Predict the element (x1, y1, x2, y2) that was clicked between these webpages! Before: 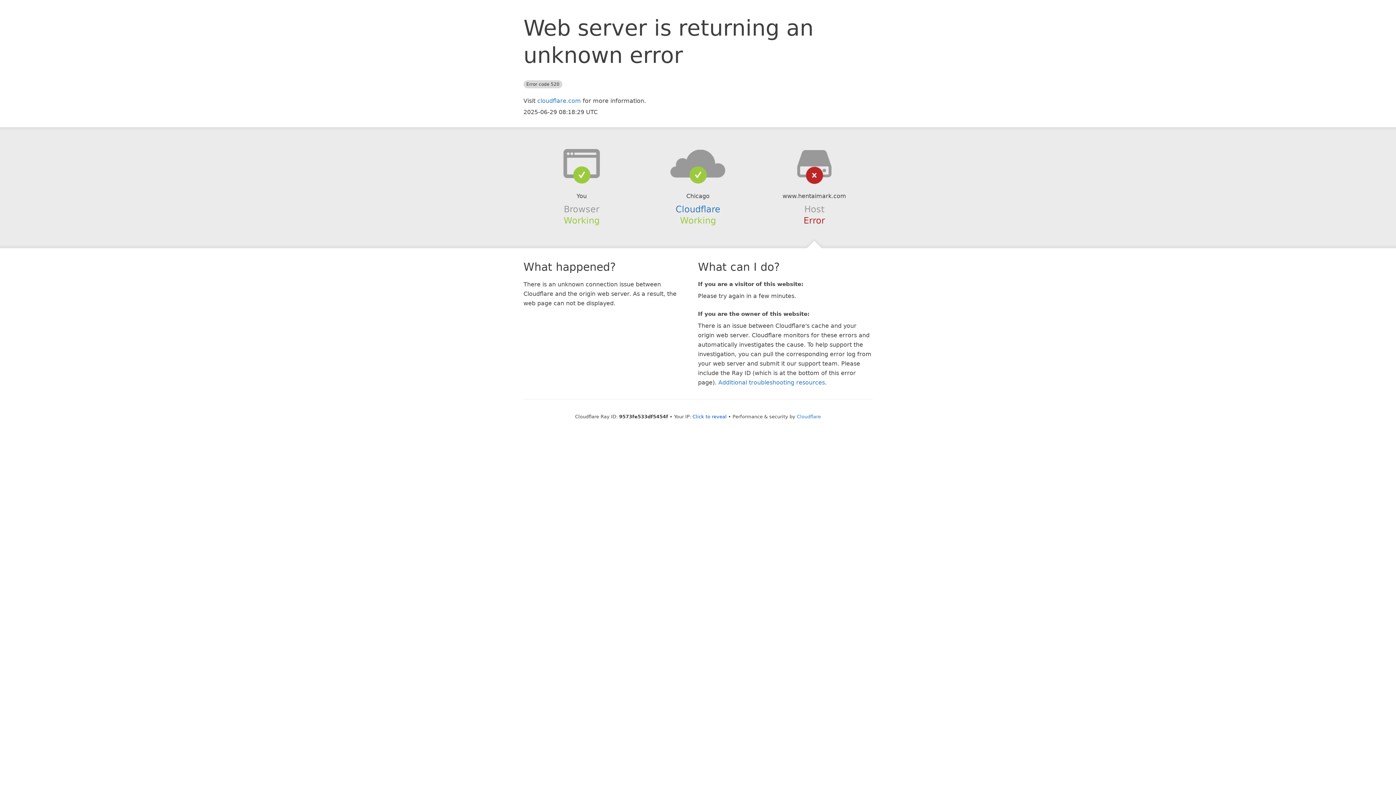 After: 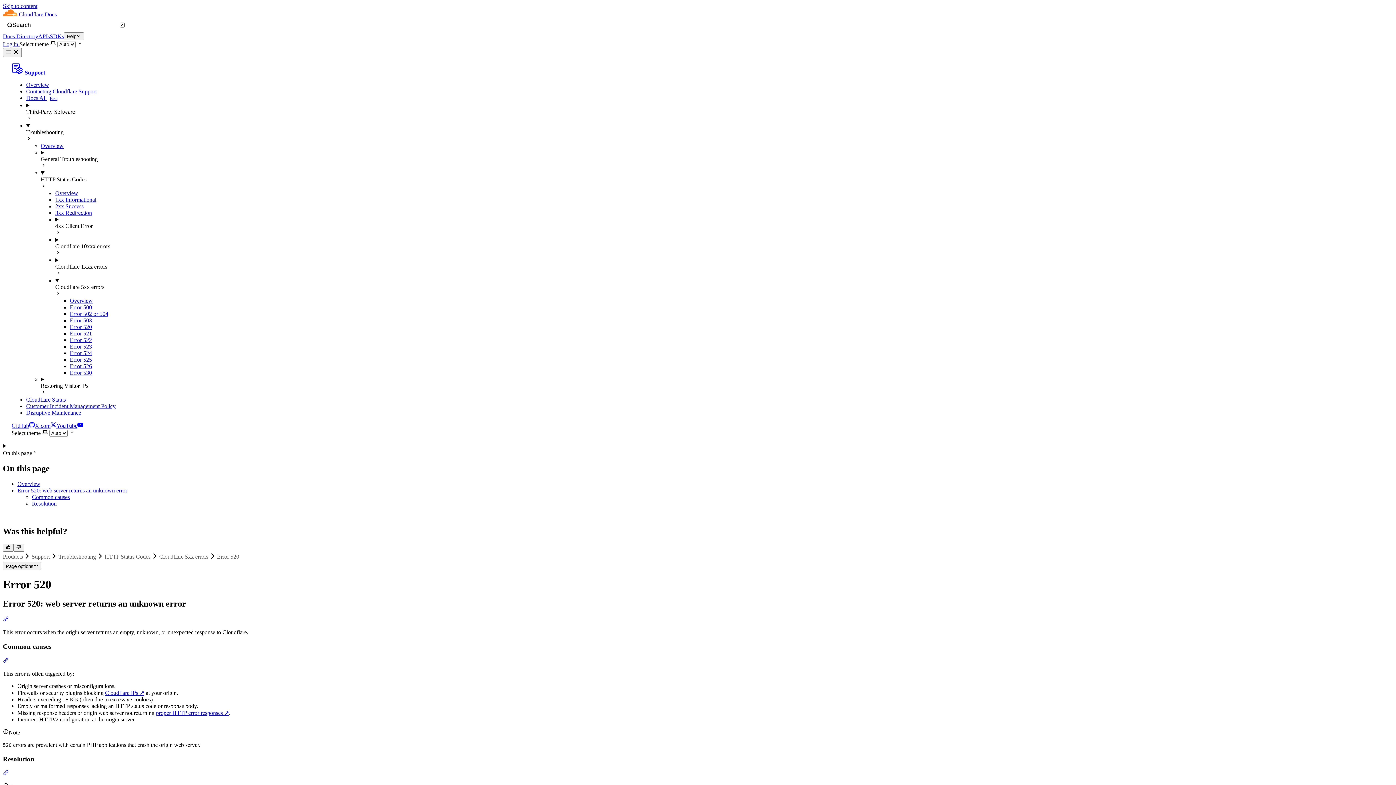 Action: bbox: (718, 379, 825, 386) label: Additional troubleshooting resources